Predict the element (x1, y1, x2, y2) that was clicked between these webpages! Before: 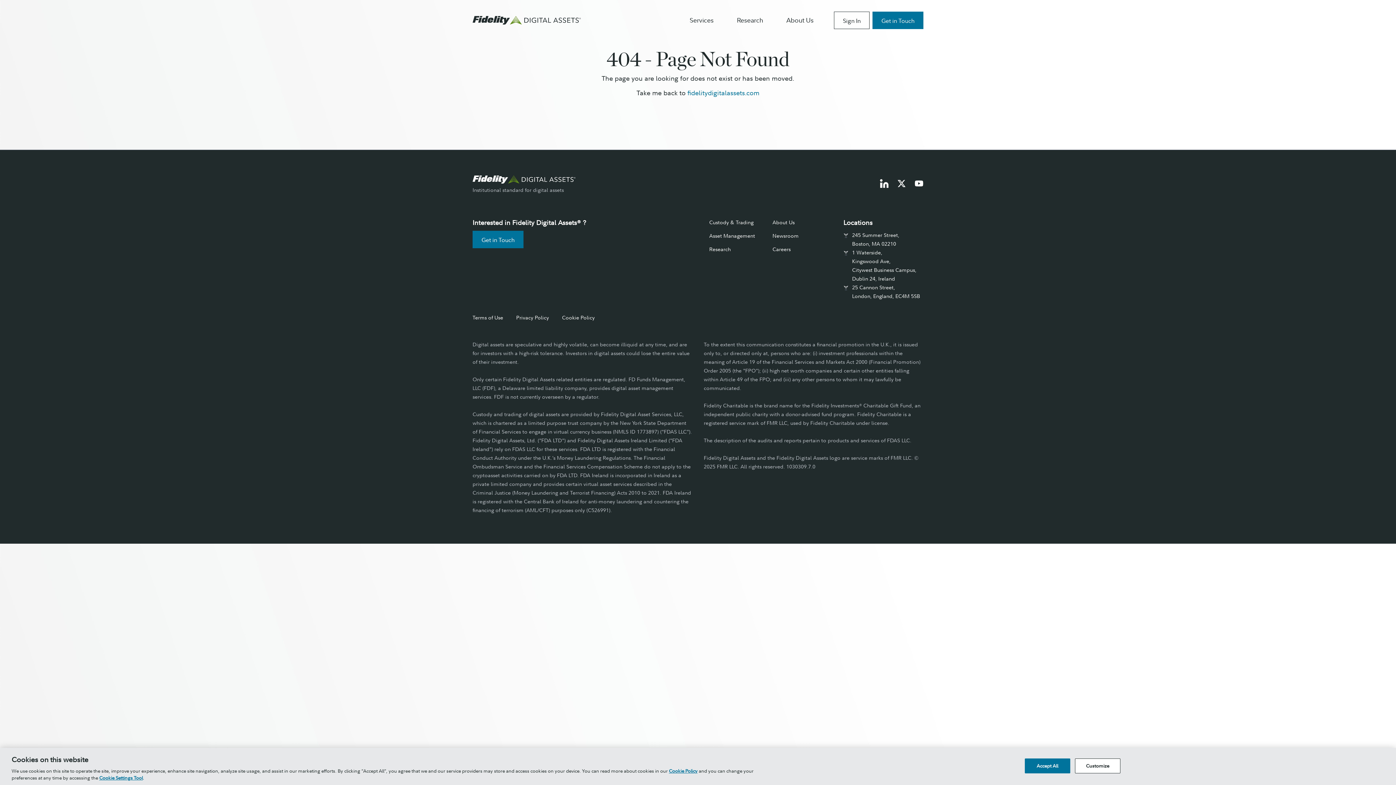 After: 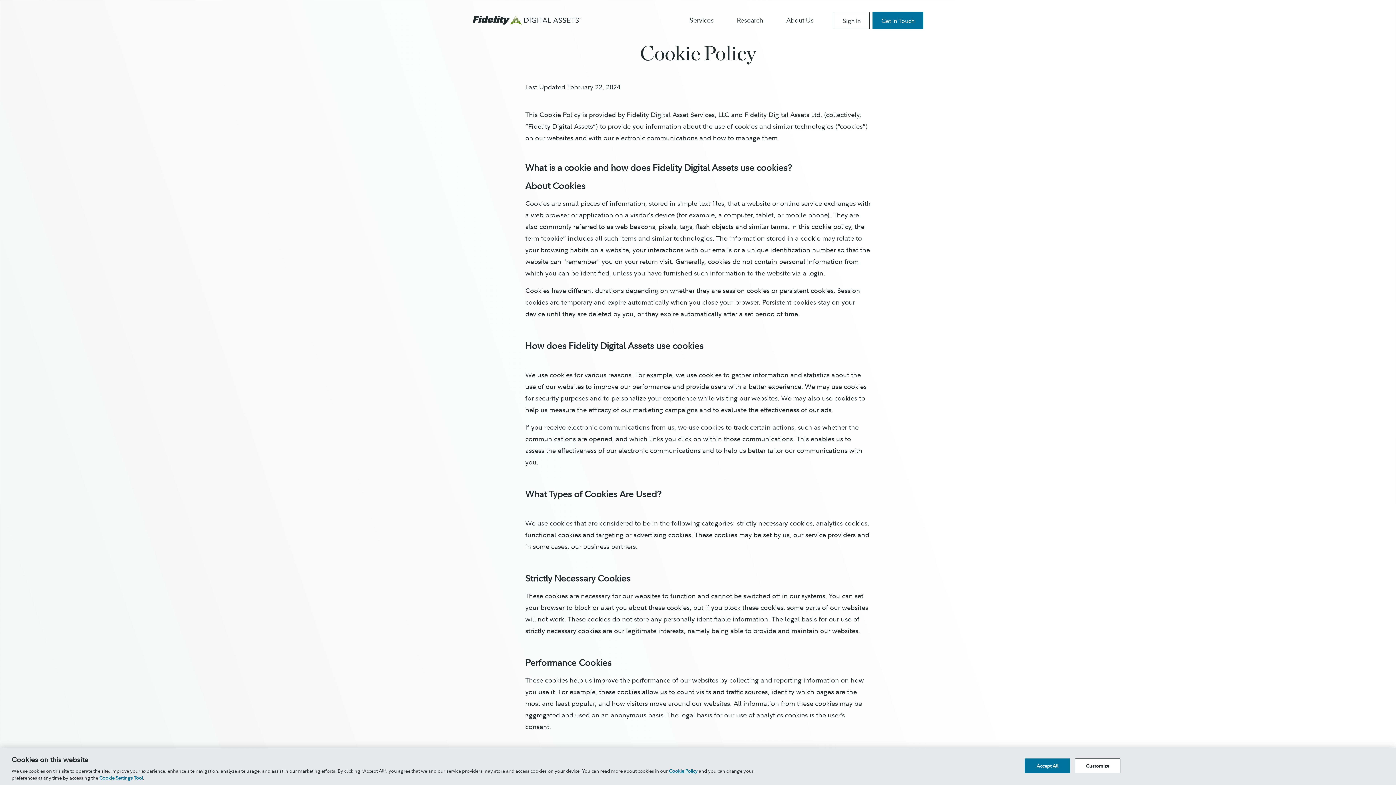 Action: bbox: (562, 314, 594, 321) label: Cookie Policy